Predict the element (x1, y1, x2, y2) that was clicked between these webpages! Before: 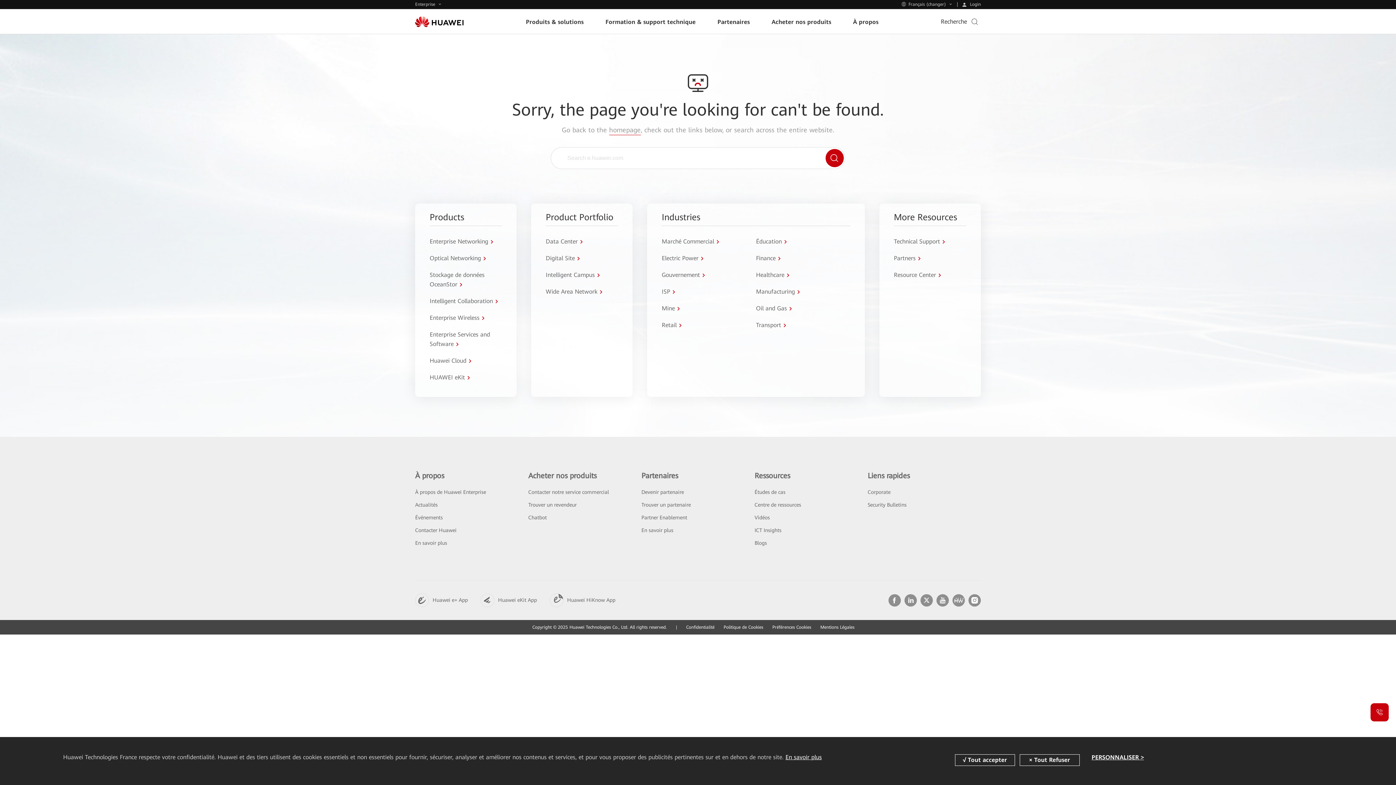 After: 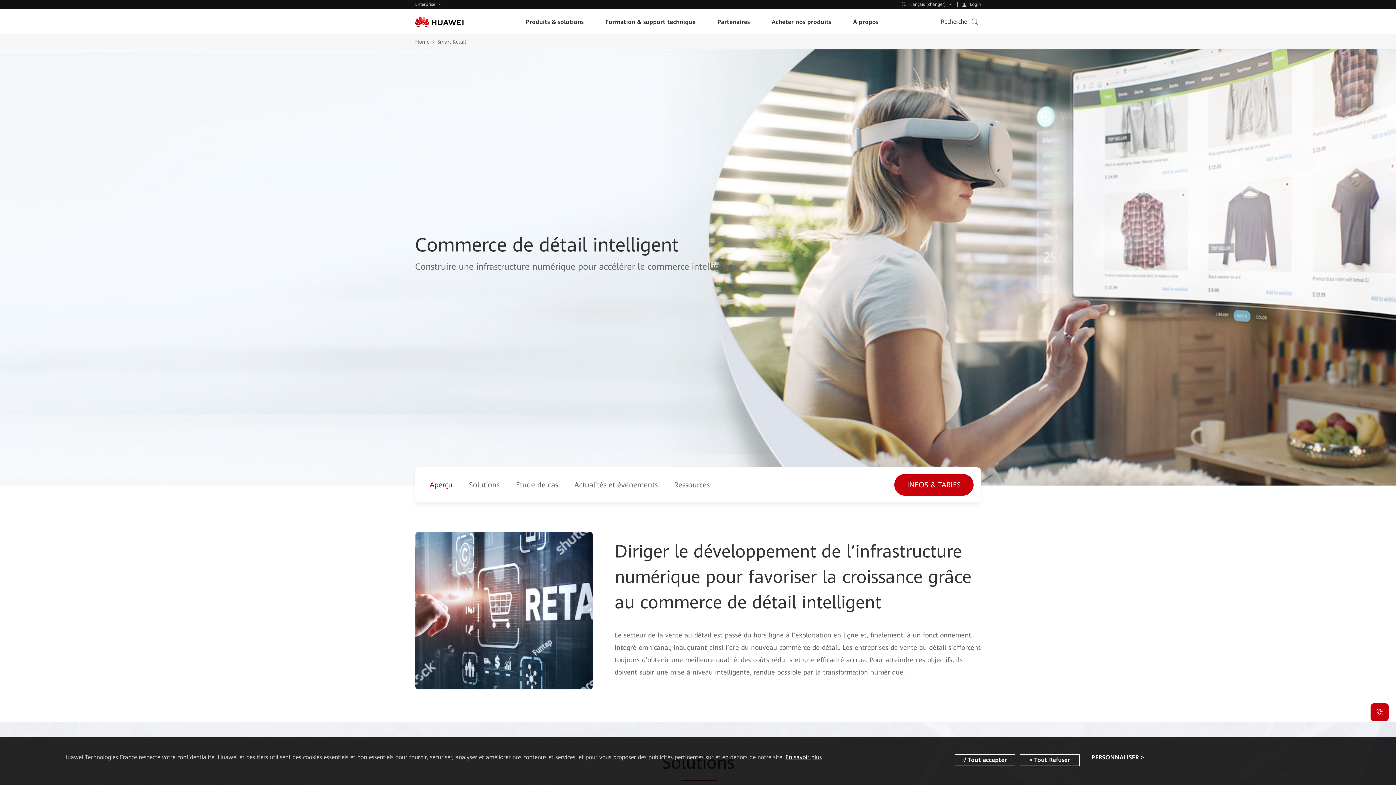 Action: bbox: (661, 320, 680, 330) label: Retail 